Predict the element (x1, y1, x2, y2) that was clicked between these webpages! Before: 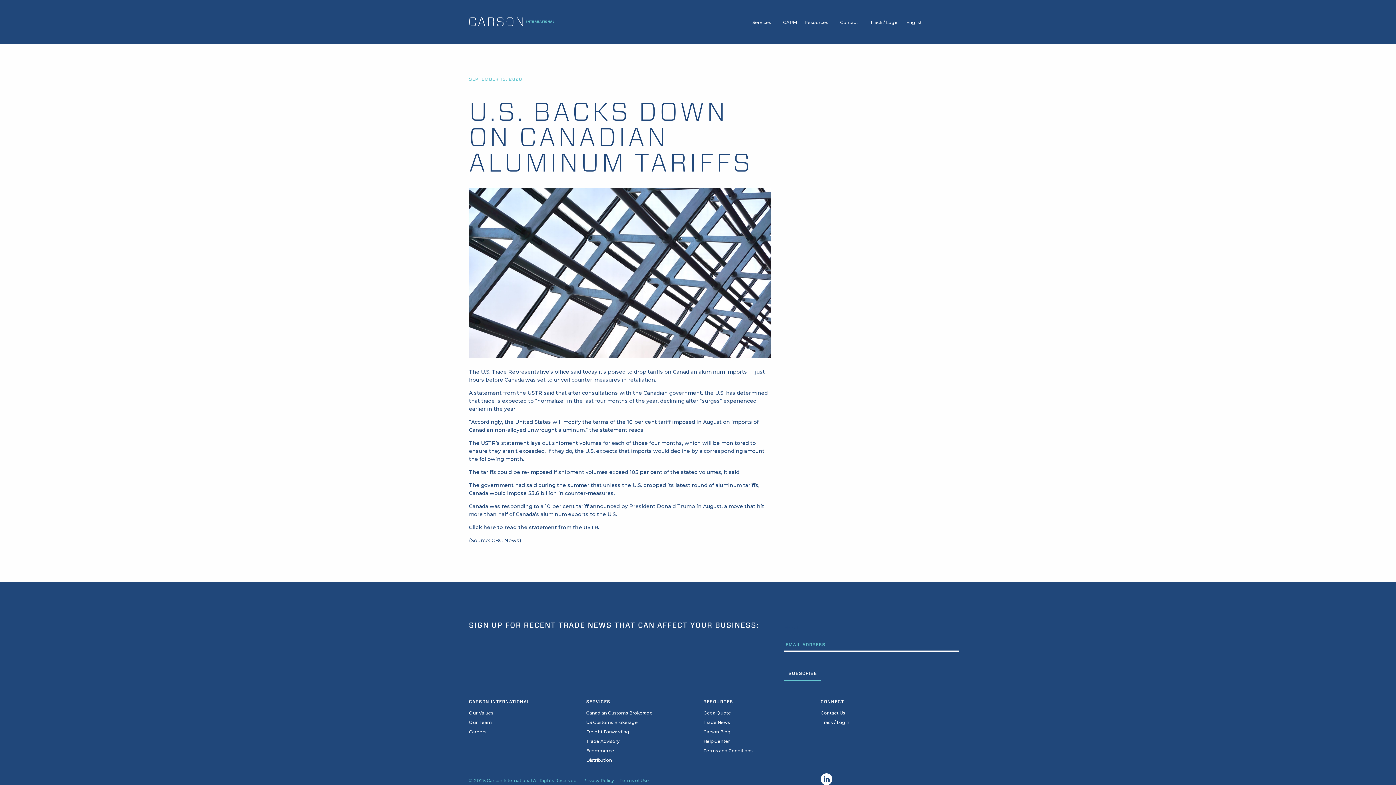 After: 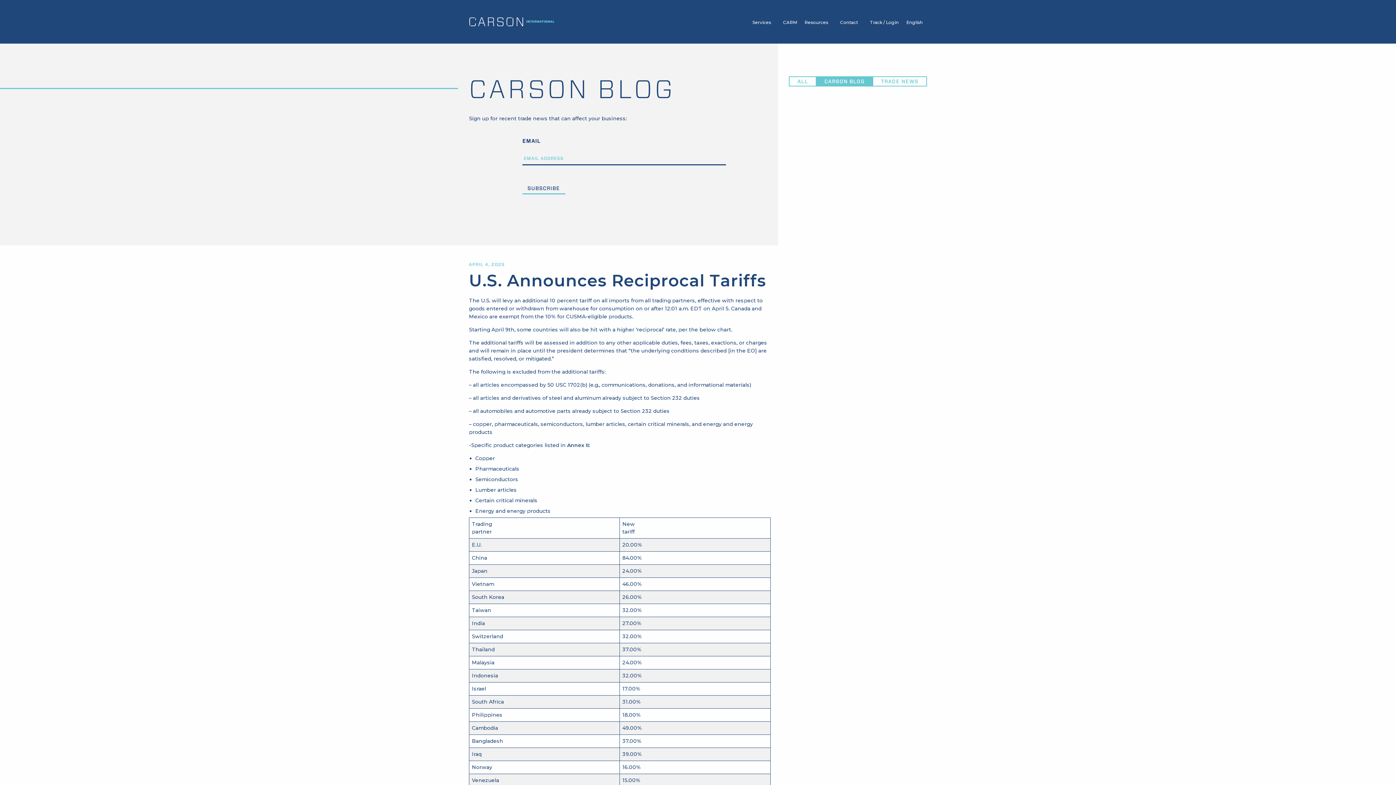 Action: bbox: (703, 729, 730, 734) label: Carson Blog